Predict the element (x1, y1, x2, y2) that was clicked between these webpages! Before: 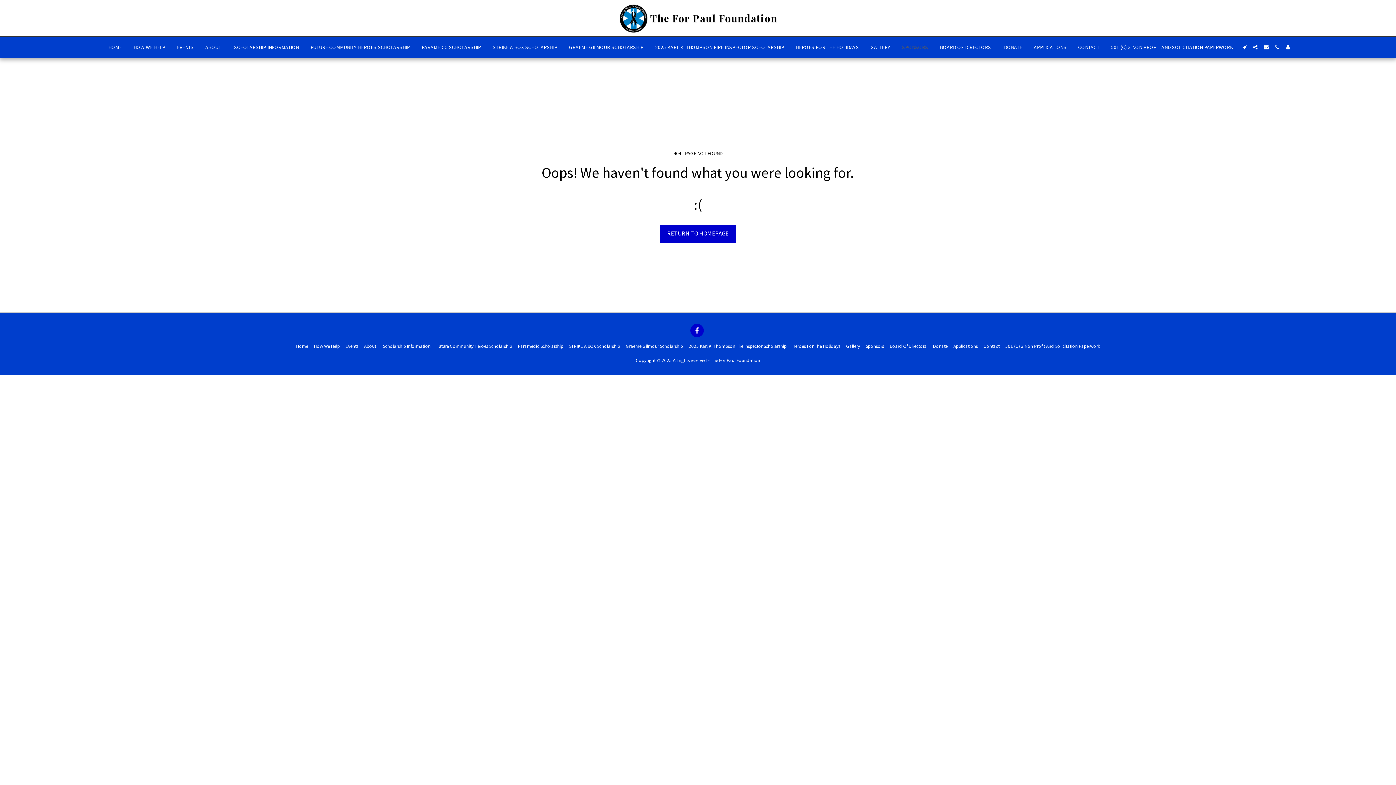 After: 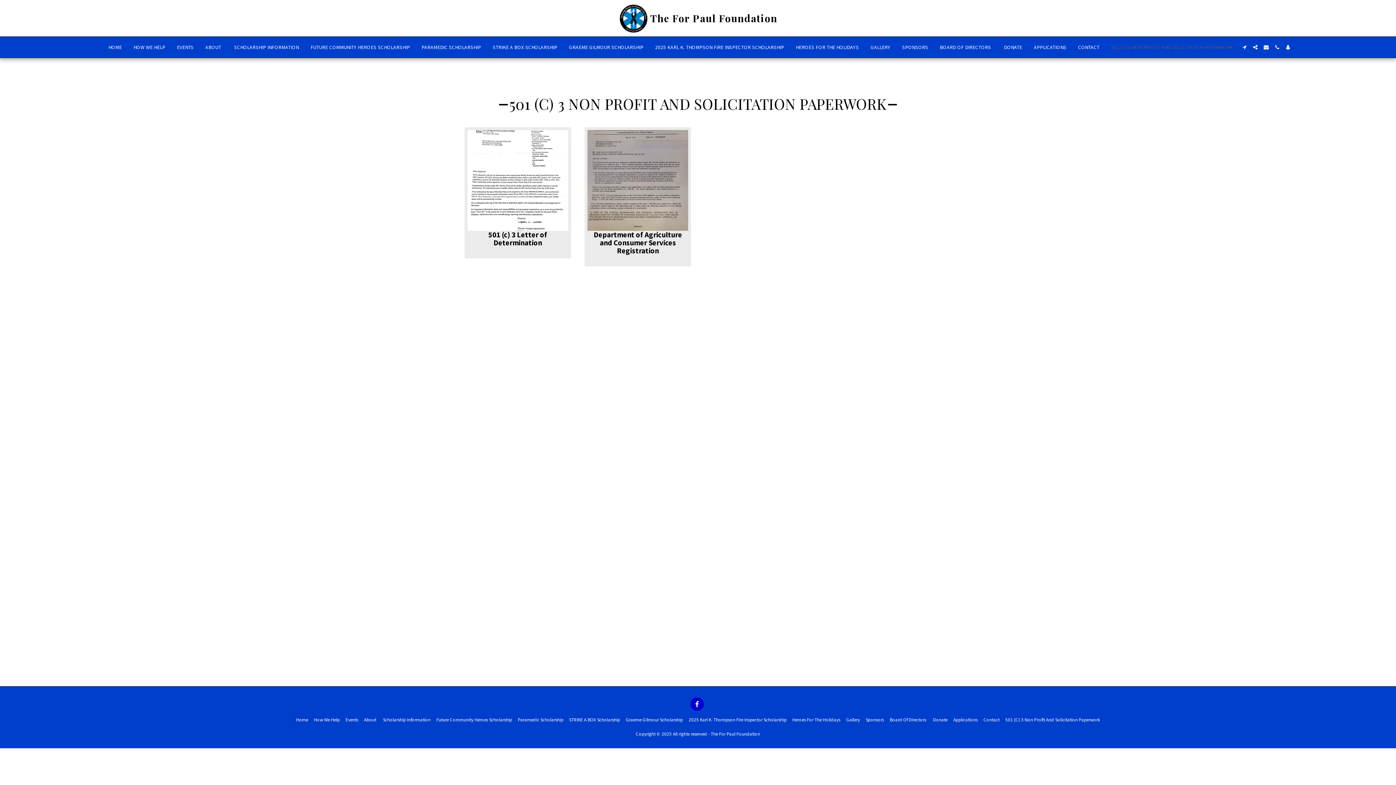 Action: bbox: (1105, 42, 1238, 52) label: 501 (C) 3 NON PROFIT AND SOLICITATION PAPERWORK